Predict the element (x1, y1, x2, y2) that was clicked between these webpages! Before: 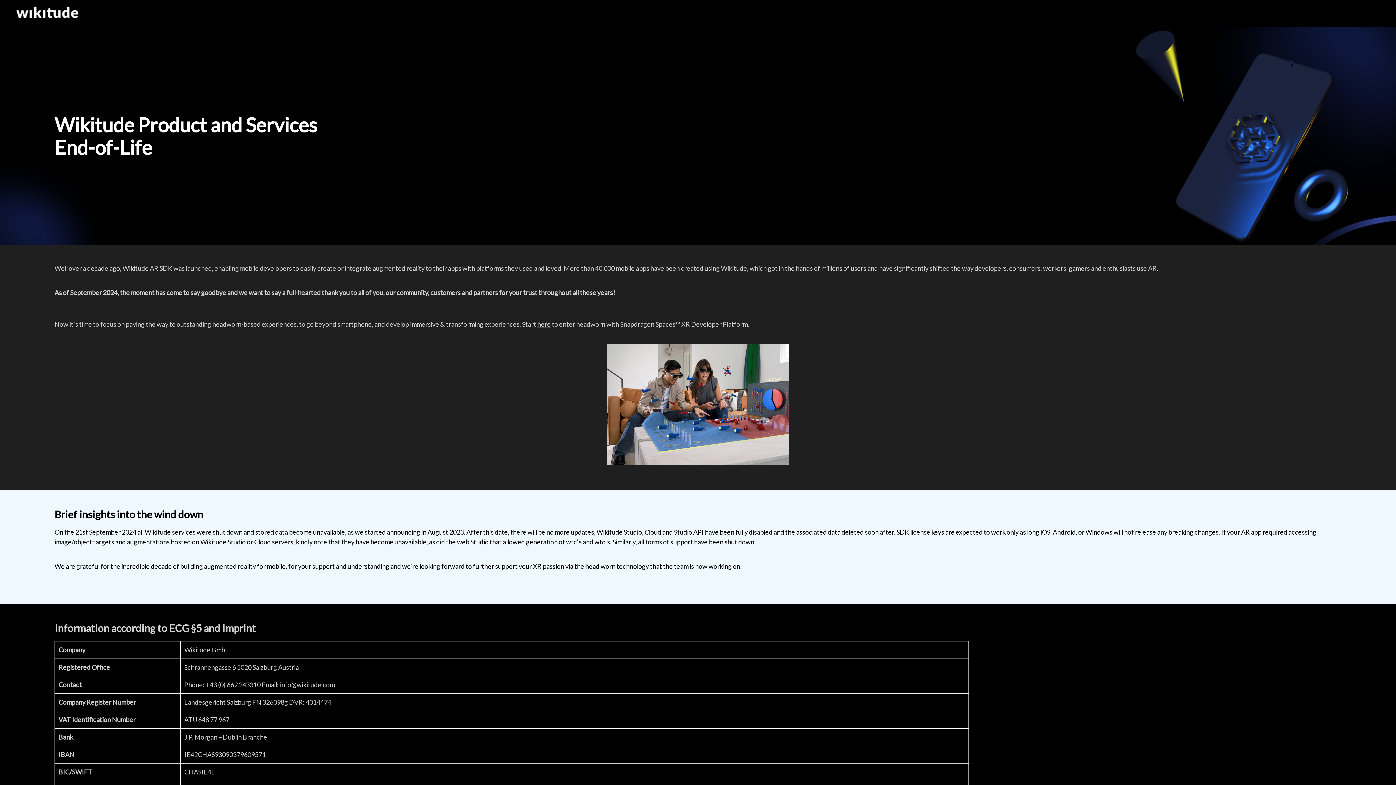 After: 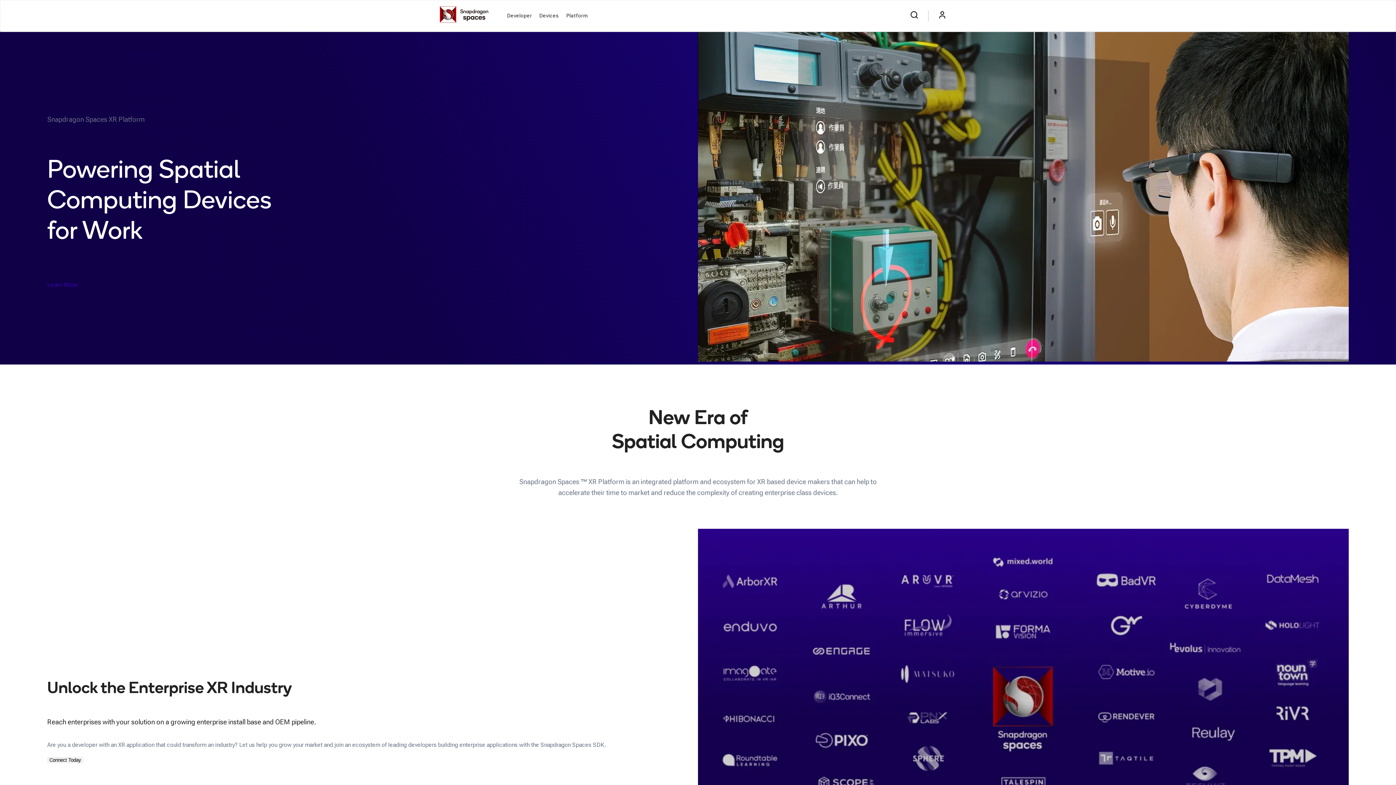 Action: bbox: (537, 320, 550, 328) label: here